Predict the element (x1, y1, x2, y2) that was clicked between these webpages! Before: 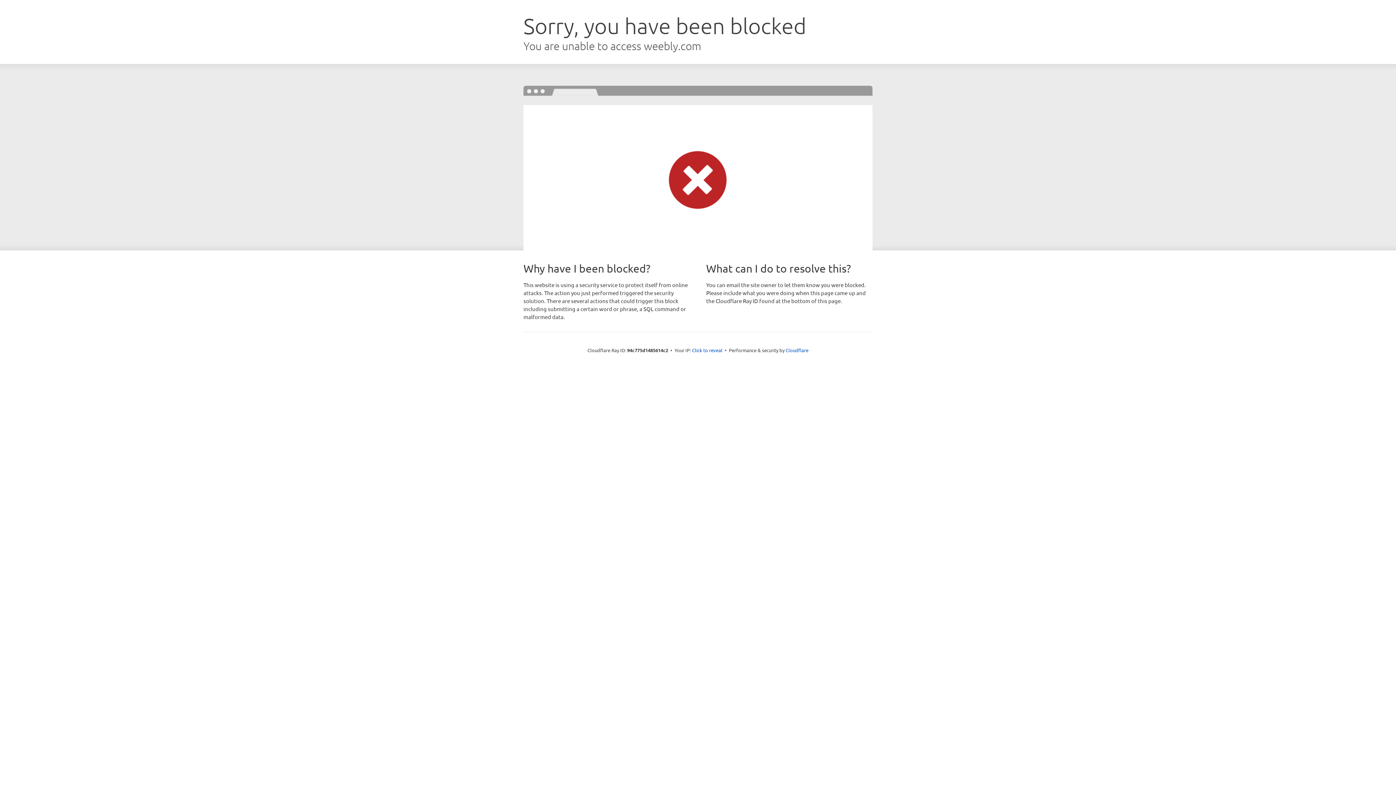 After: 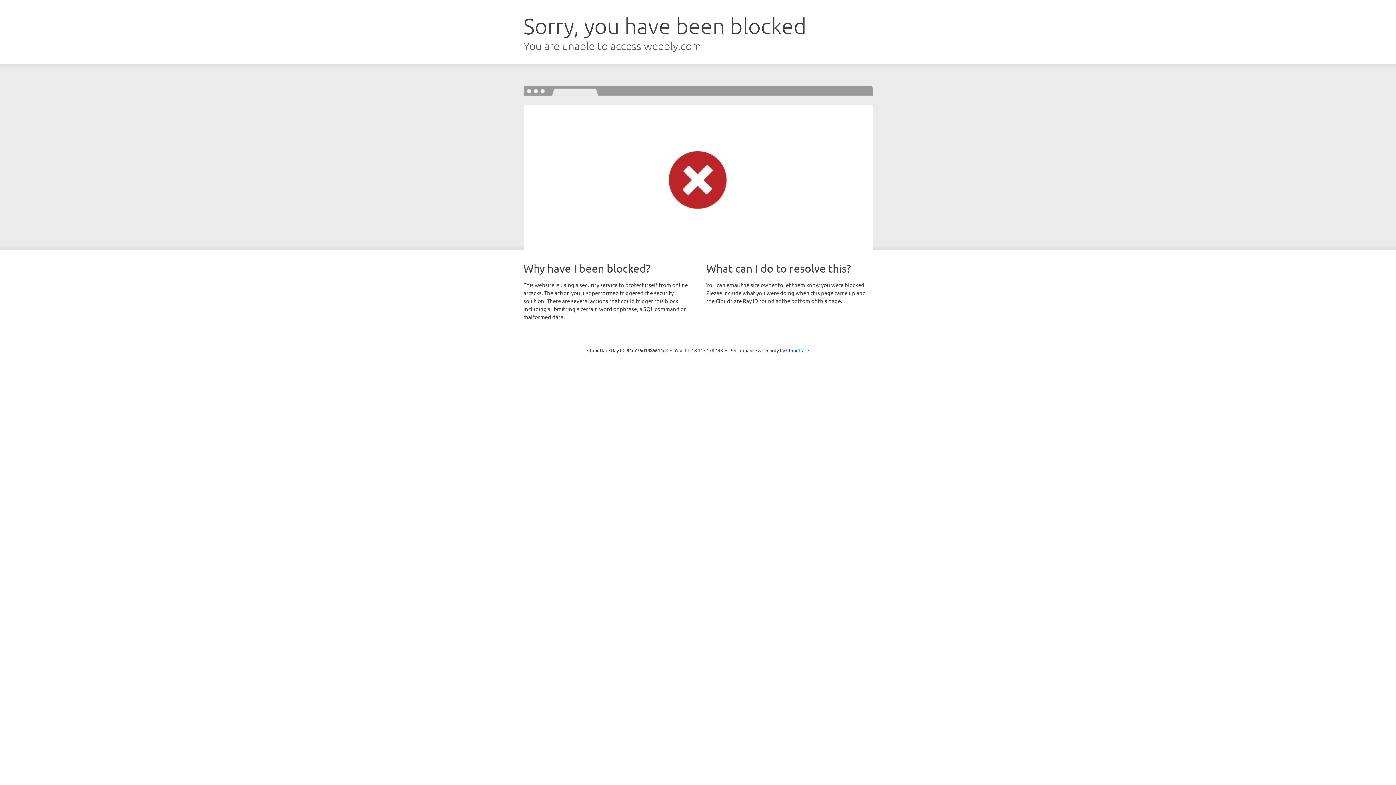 Action: label: Click to reveal bbox: (692, 346, 722, 353)